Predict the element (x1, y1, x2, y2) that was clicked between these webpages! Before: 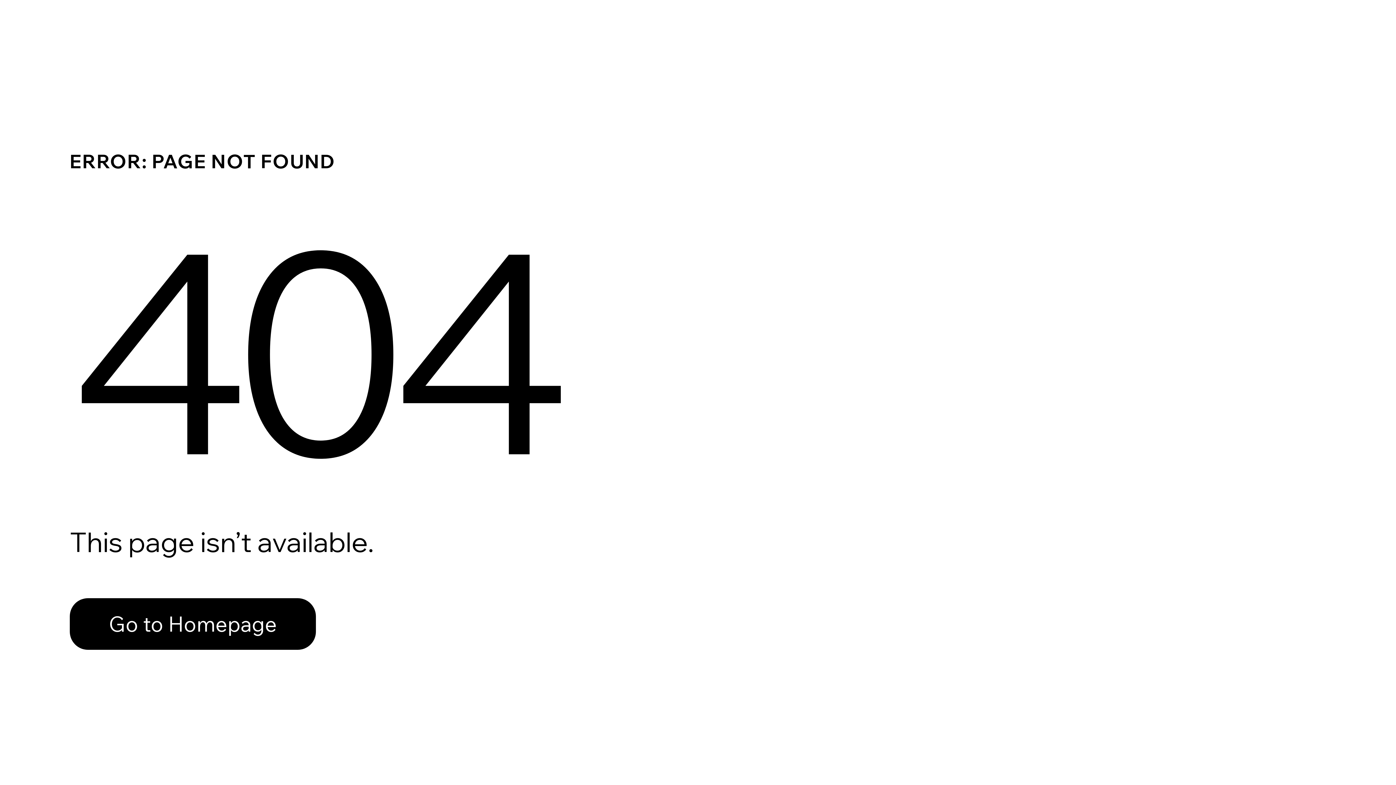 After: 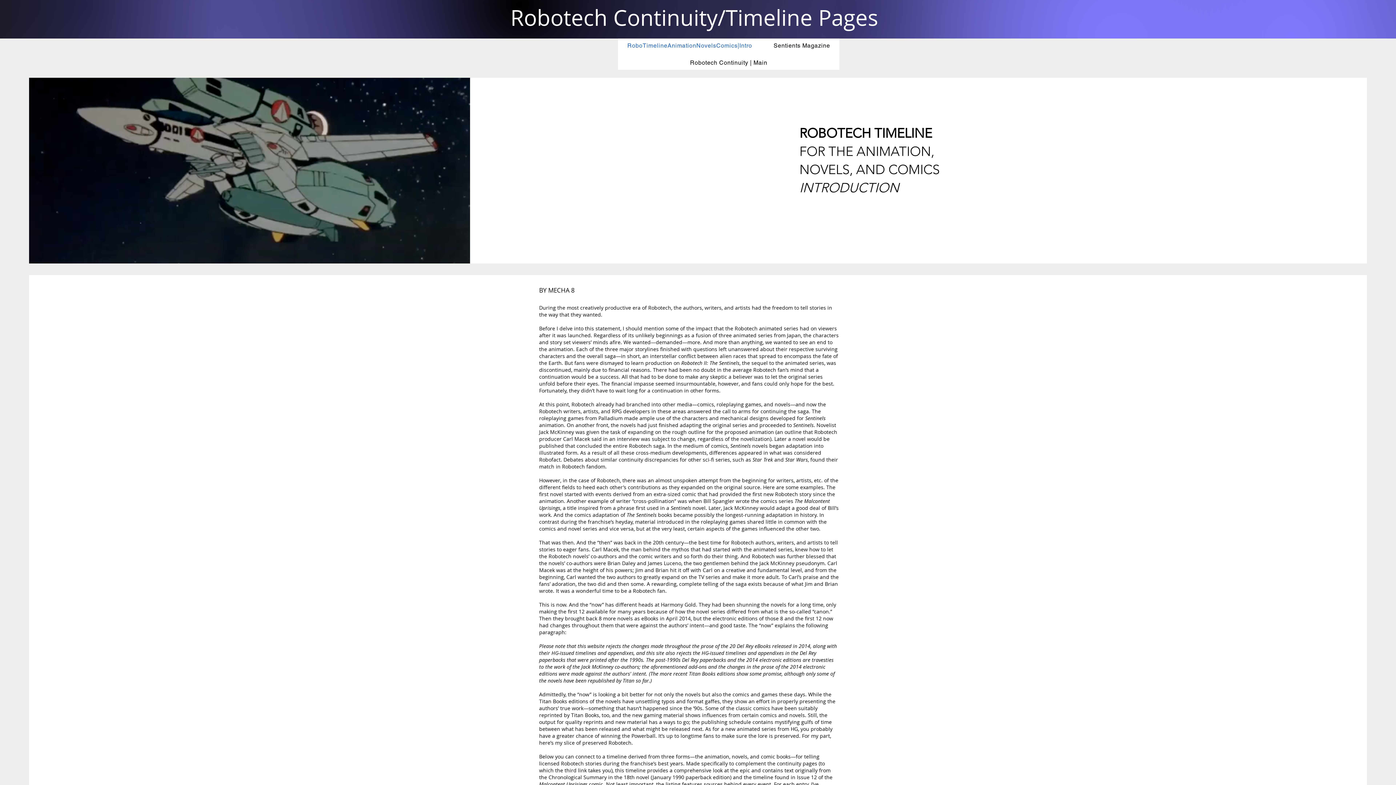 Action: bbox: (69, 582, 768, 659) label: Go to Homepage